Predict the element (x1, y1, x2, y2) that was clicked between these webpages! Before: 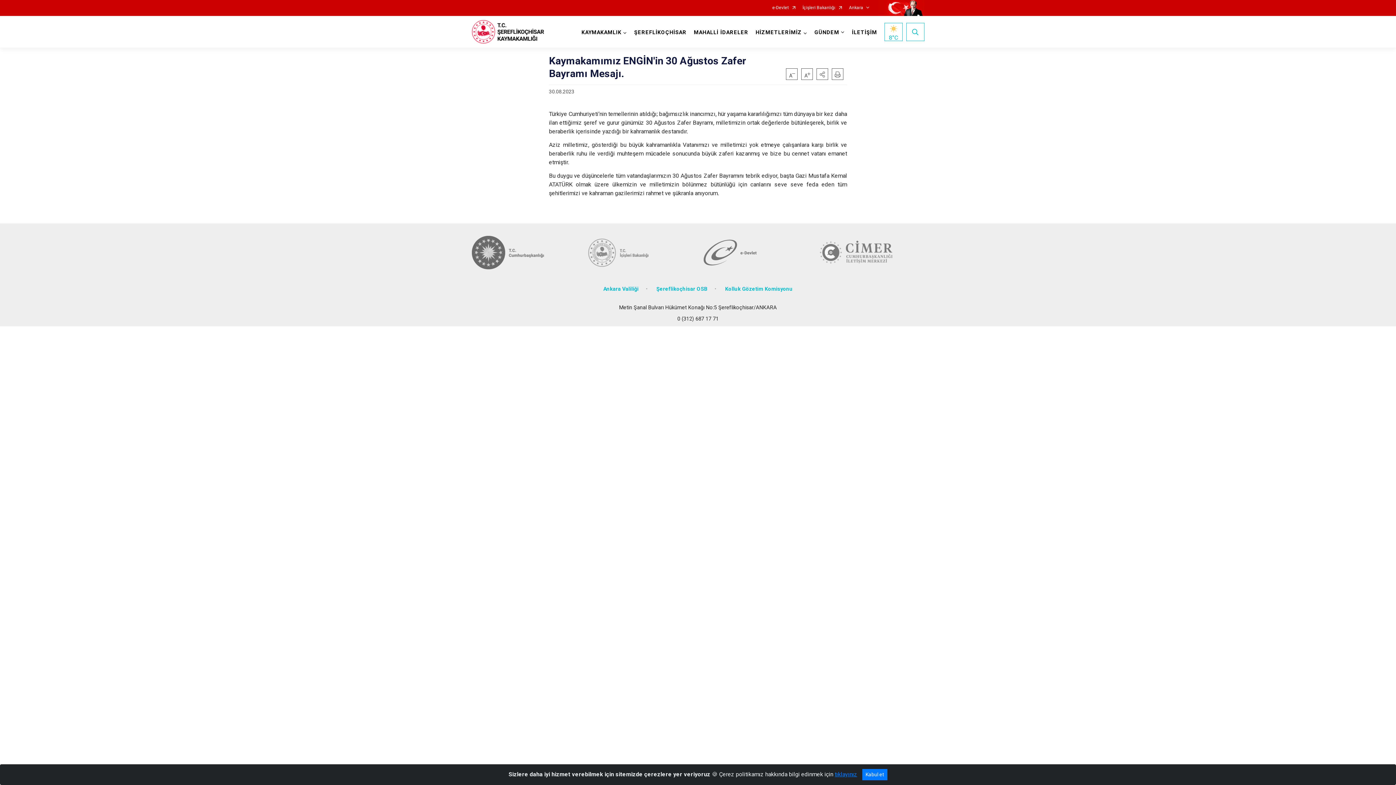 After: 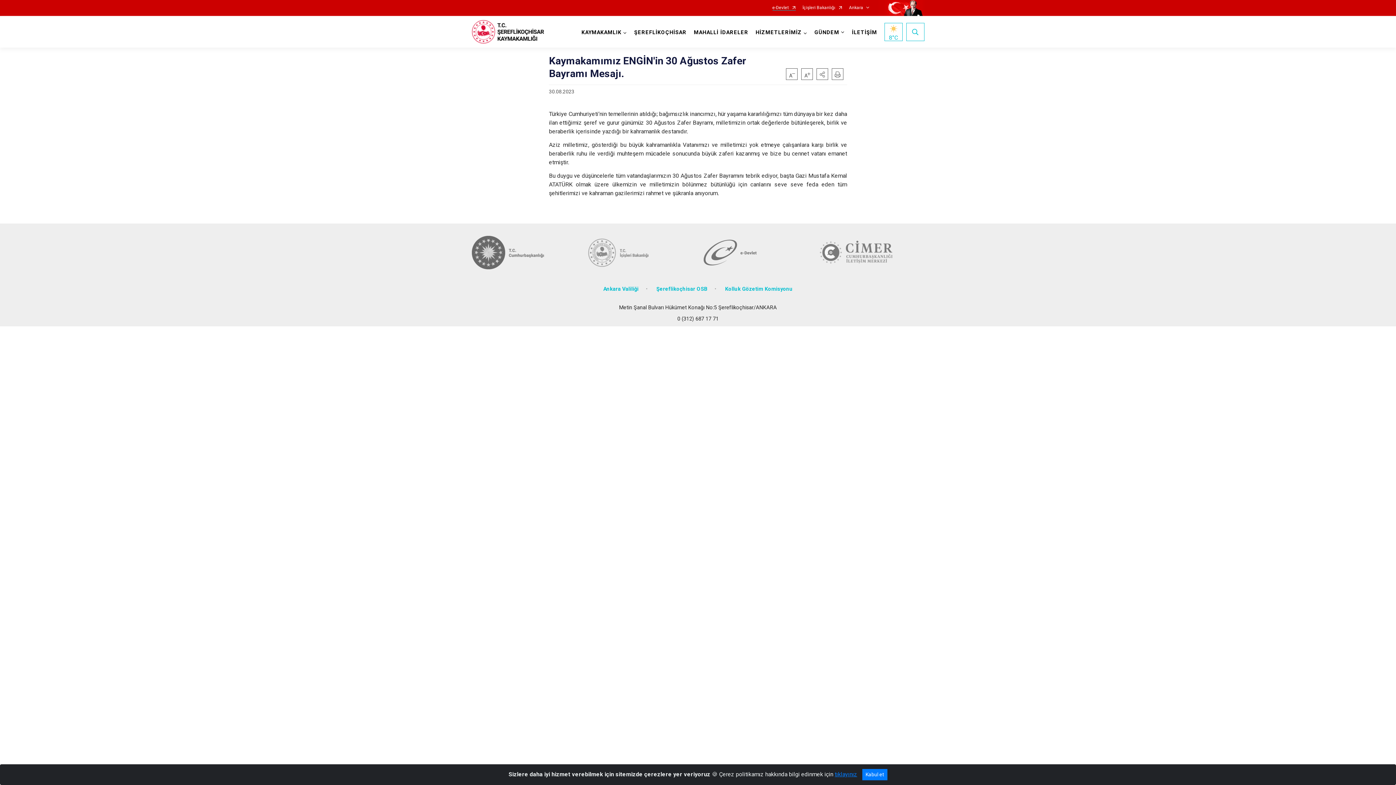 Action: label: e-Devlet bbox: (772, 5, 795, 10)